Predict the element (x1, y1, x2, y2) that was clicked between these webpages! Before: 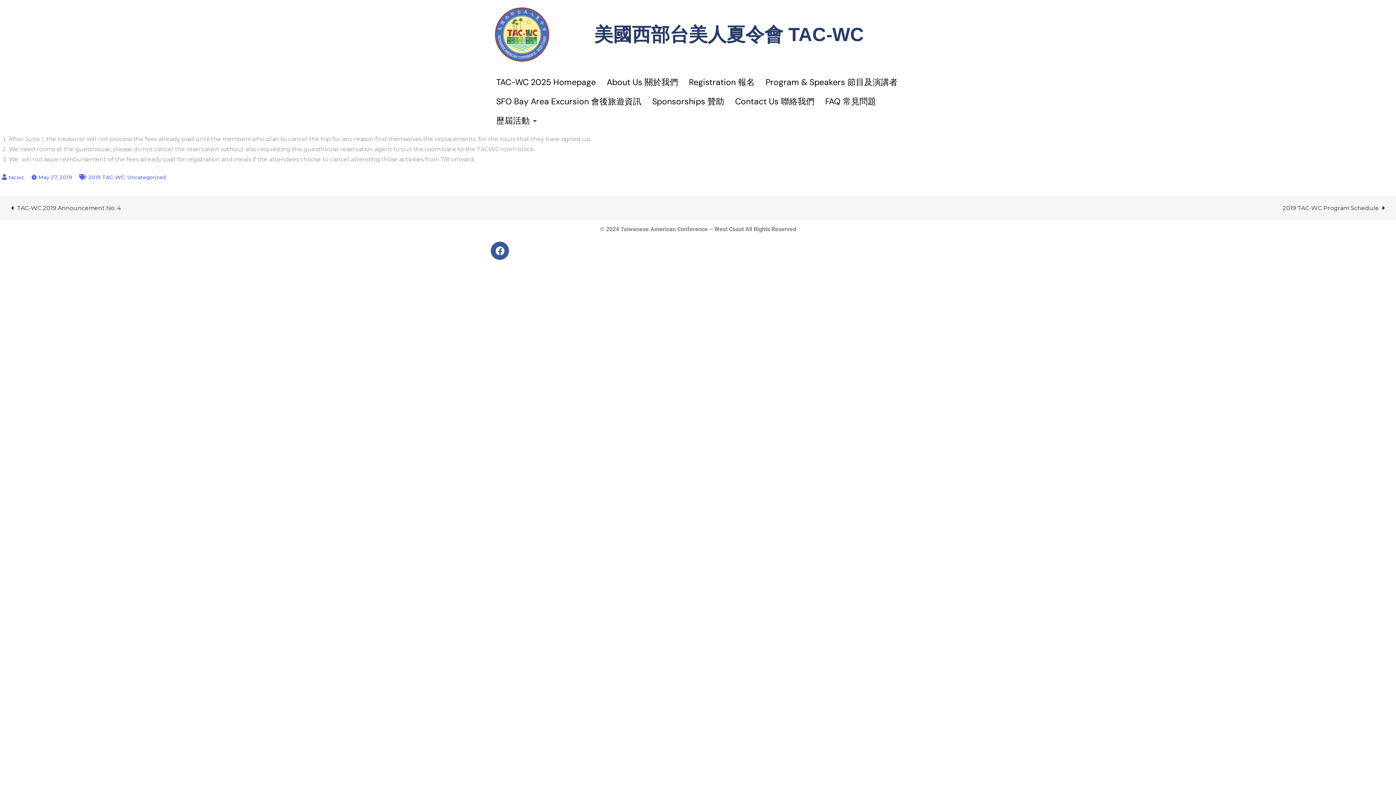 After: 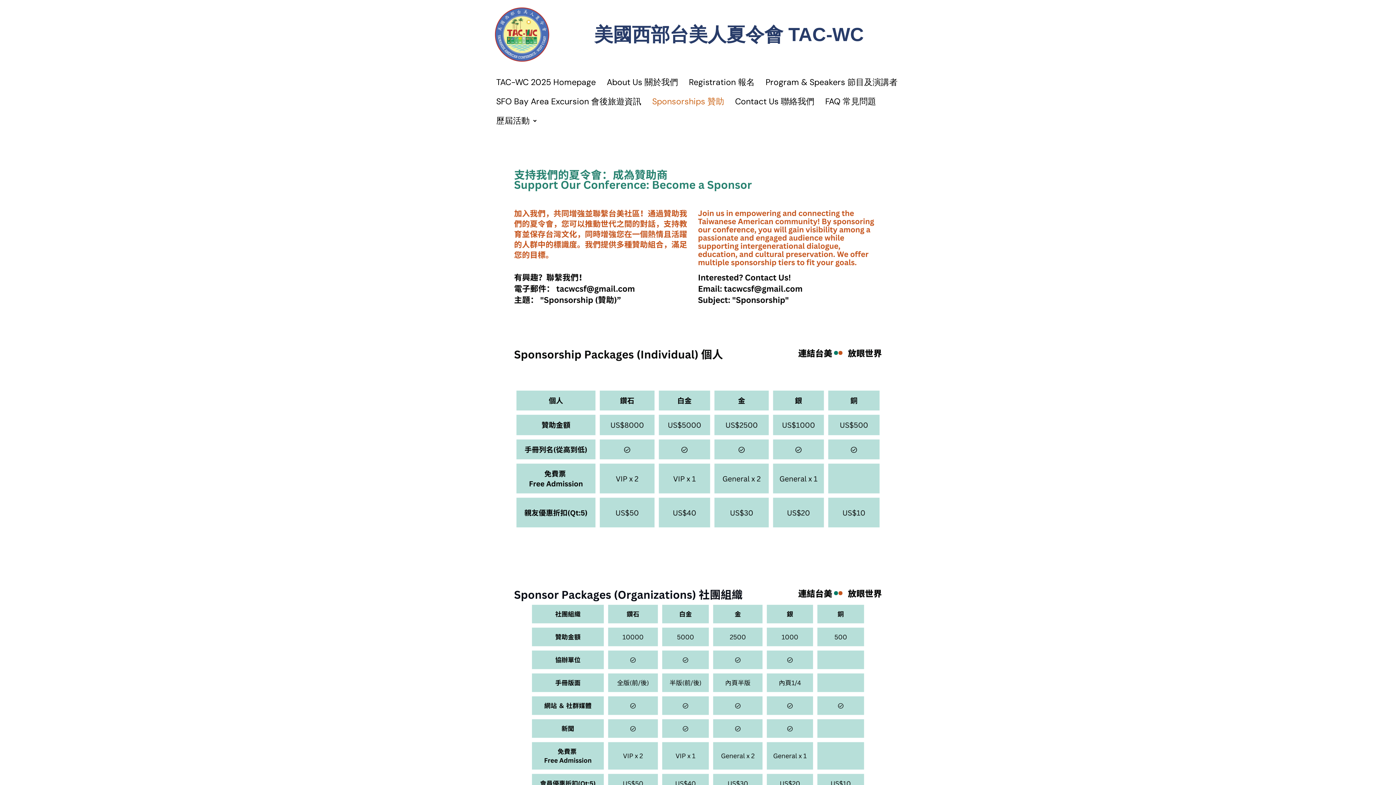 Action: label: Sponsorships 贊助 bbox: (646, 92, 729, 111)